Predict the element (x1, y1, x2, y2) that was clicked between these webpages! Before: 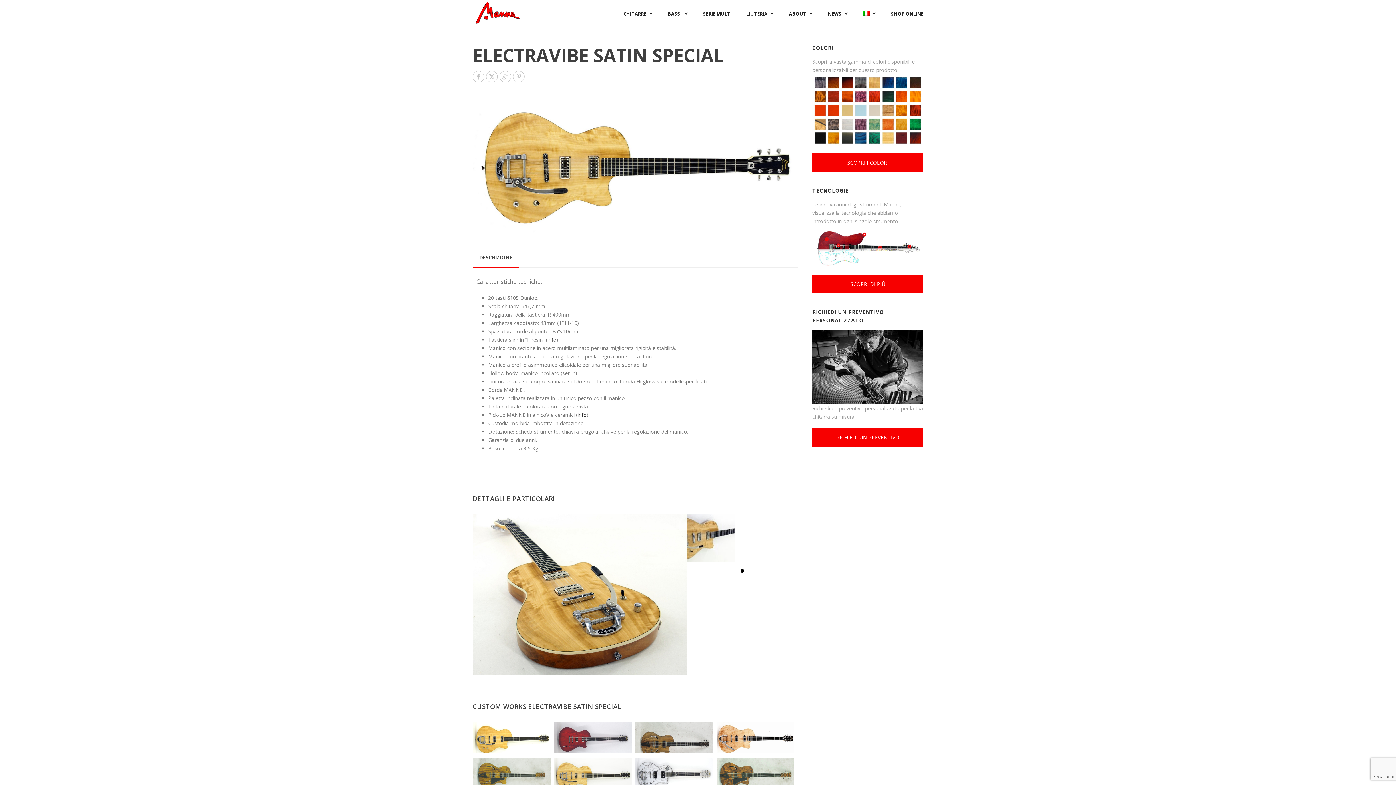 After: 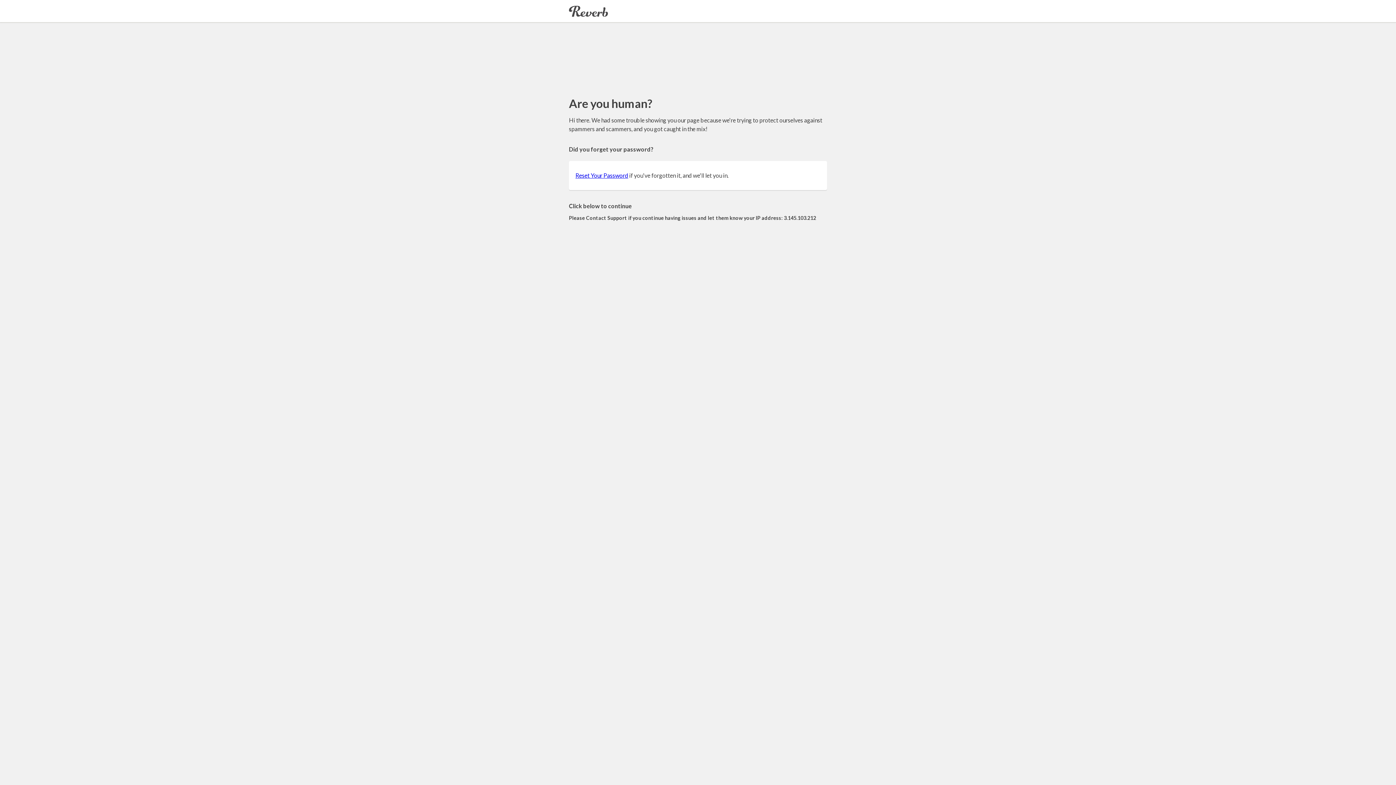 Action: bbox: (884, 0, 930, 25) label: SHOP ONLINE